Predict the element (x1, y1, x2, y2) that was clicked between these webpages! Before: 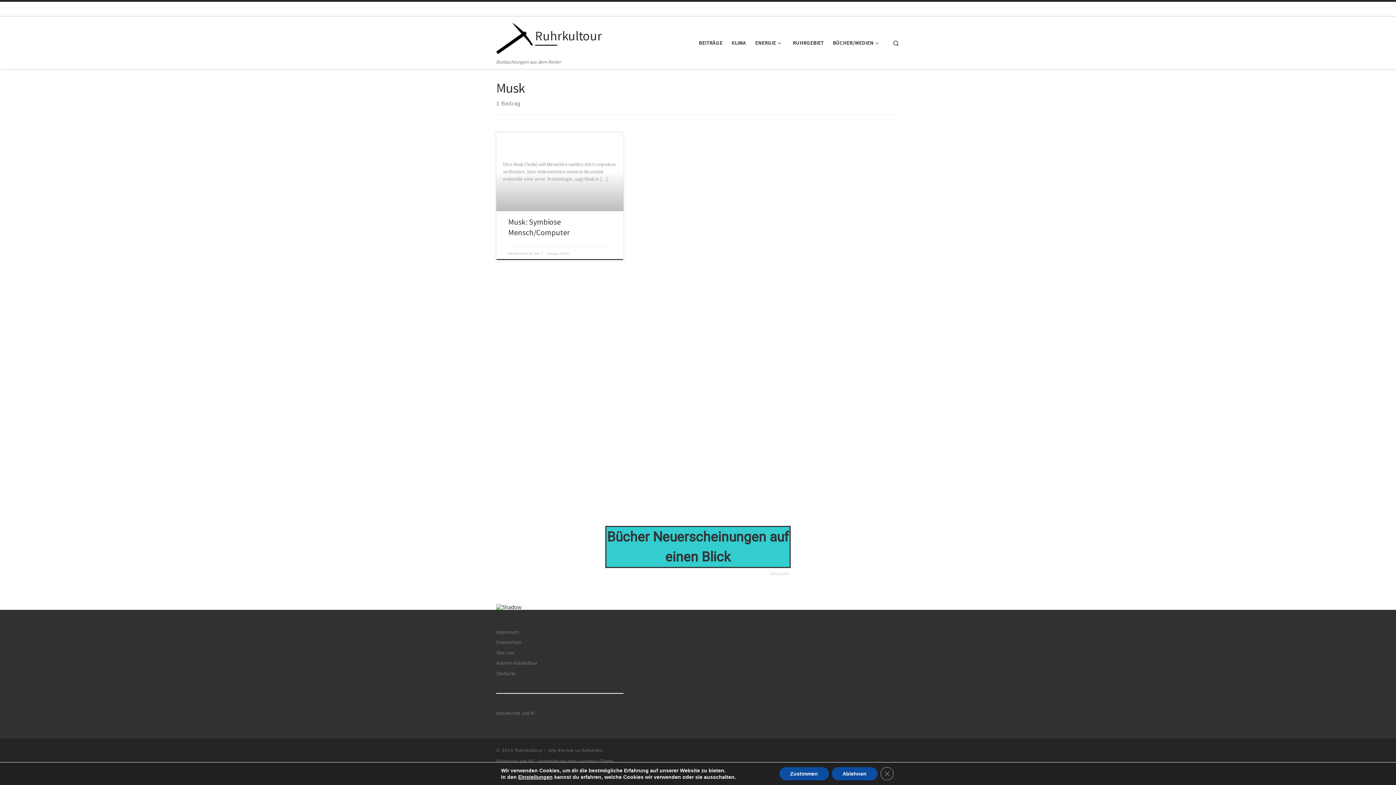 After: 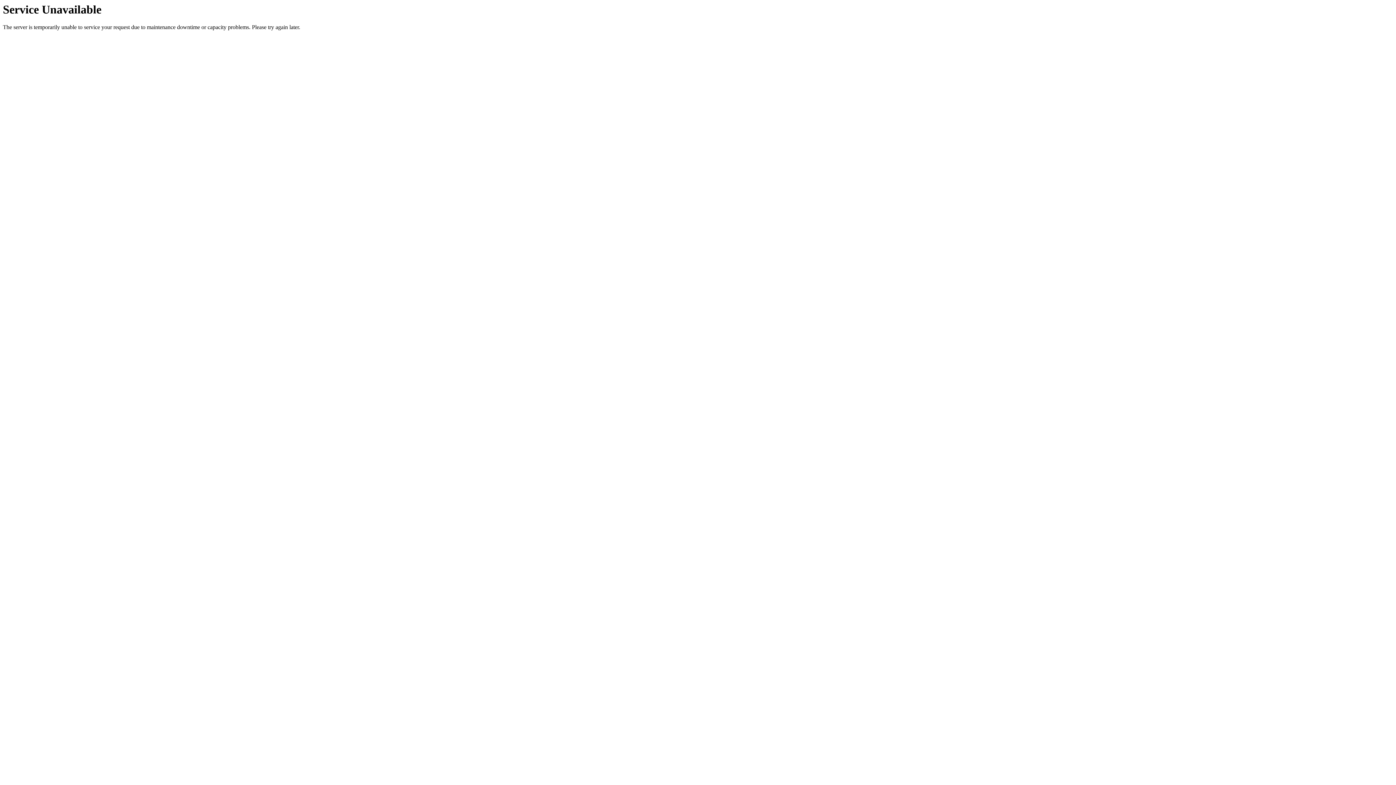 Action: bbox: (696, 35, 724, 50) label: BEITRÄGE